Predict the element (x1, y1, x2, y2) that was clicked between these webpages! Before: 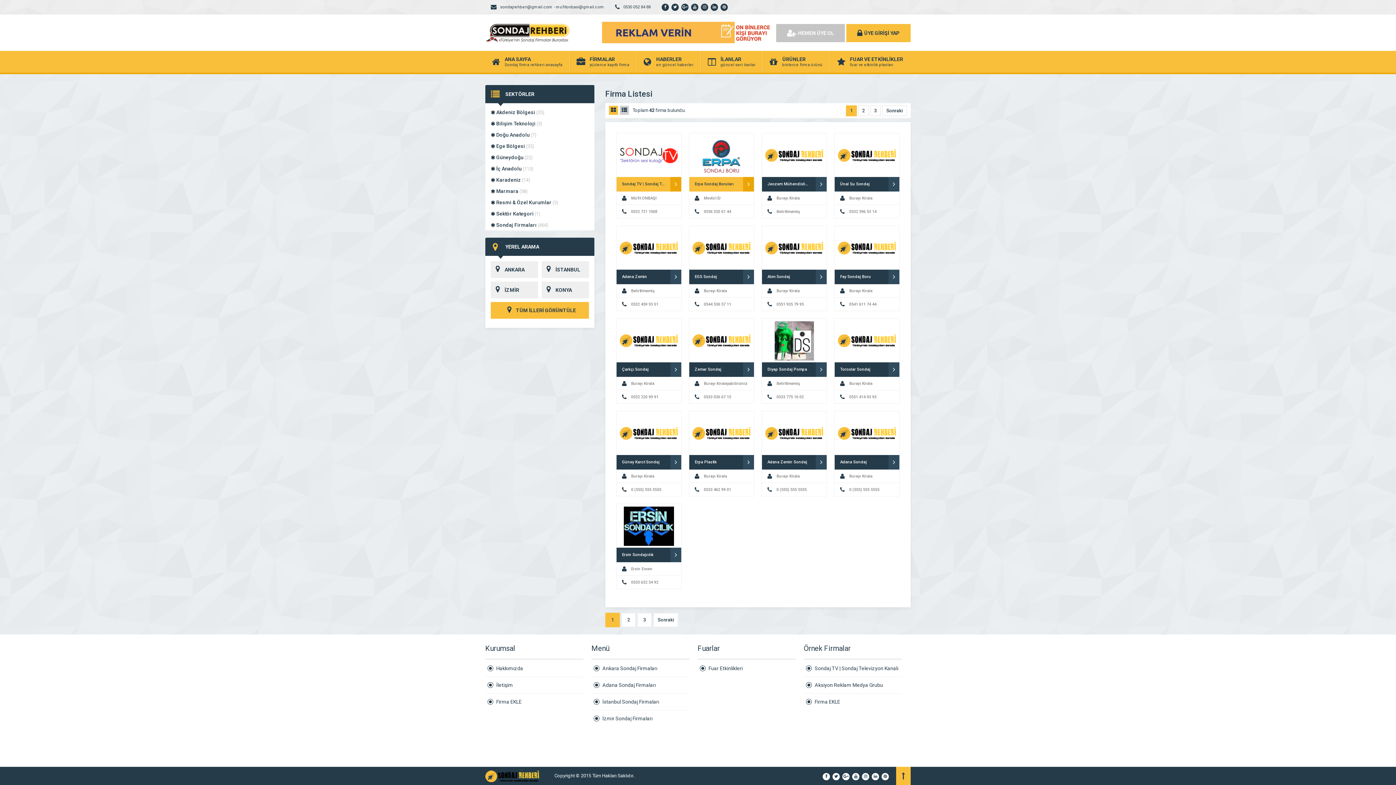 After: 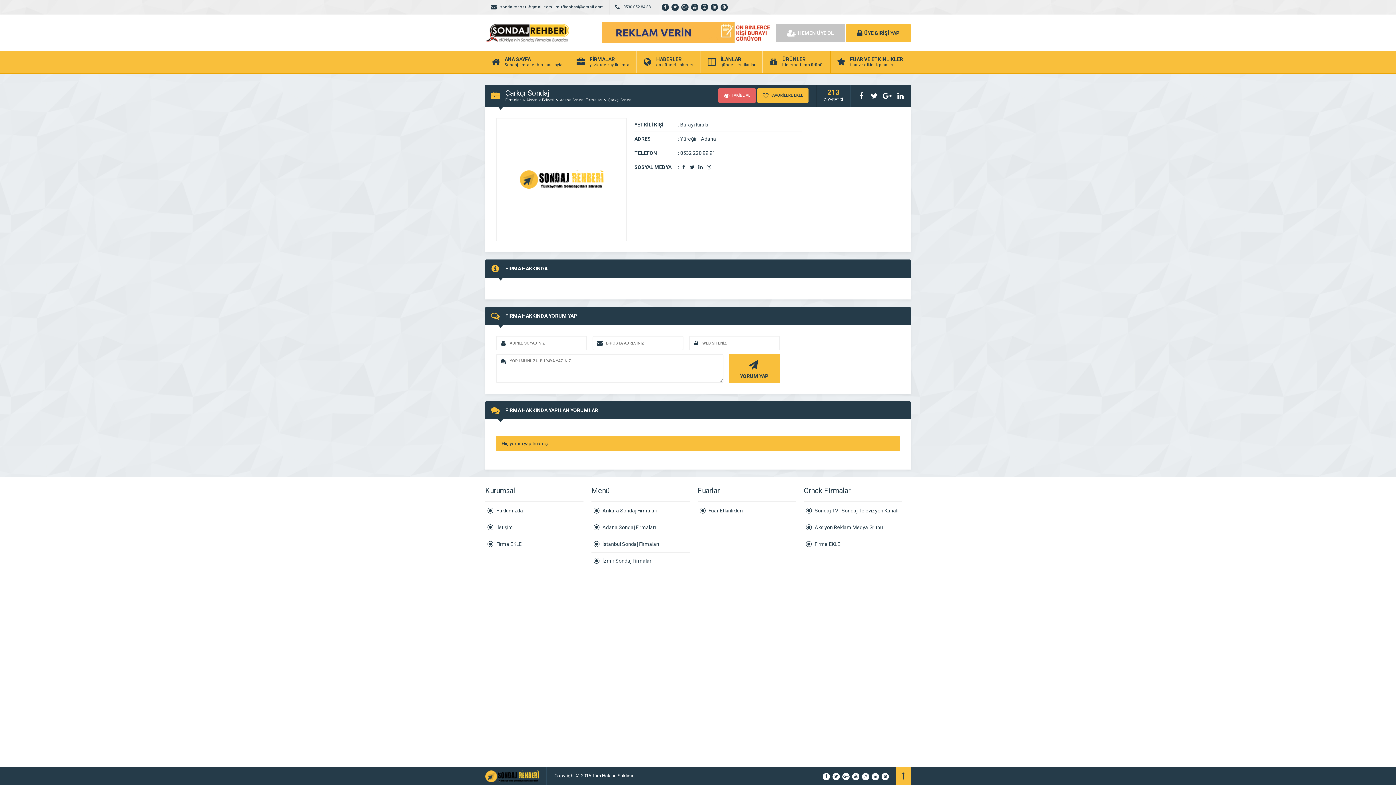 Action: label: Çarkçı Sondaj
Burayı Kirala
0532 220 99 91 bbox: (616, 318, 681, 404)